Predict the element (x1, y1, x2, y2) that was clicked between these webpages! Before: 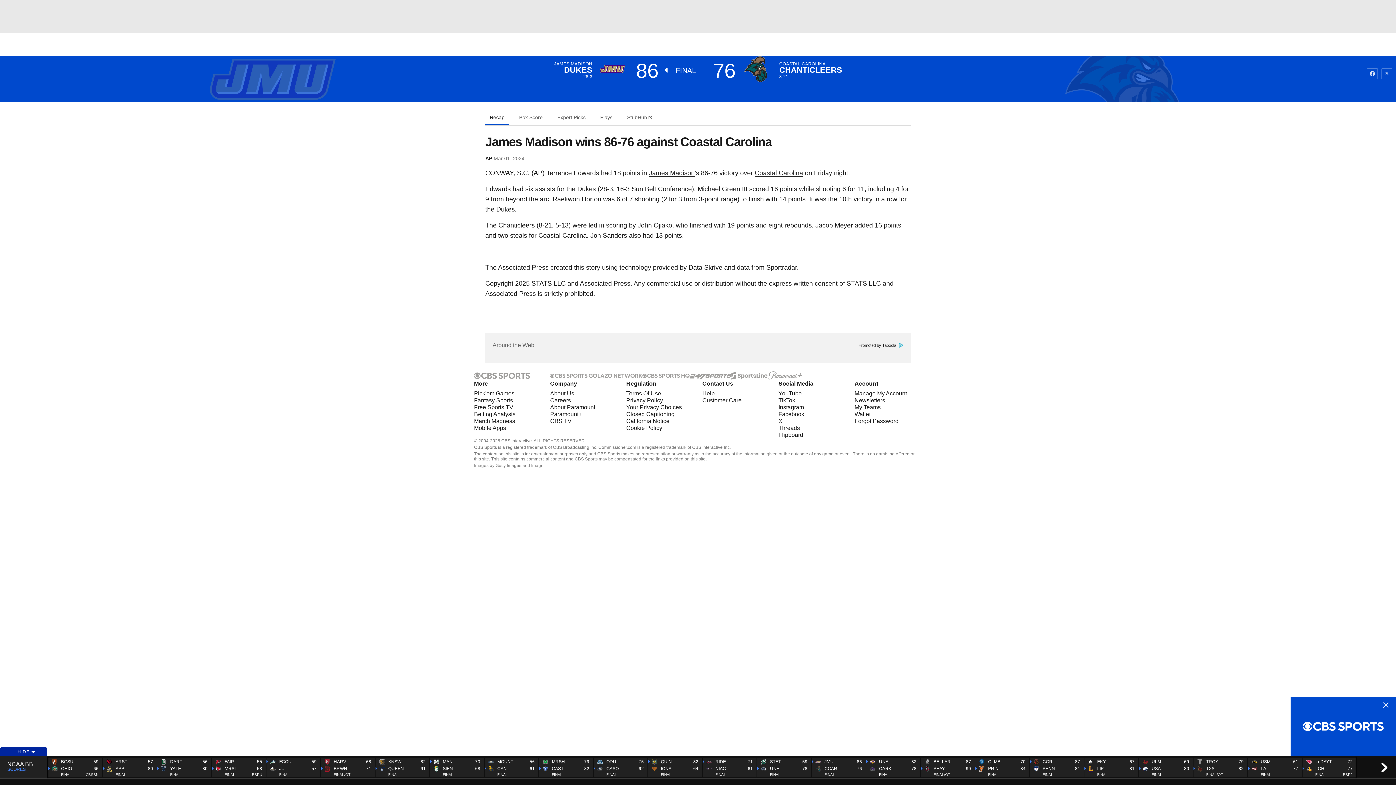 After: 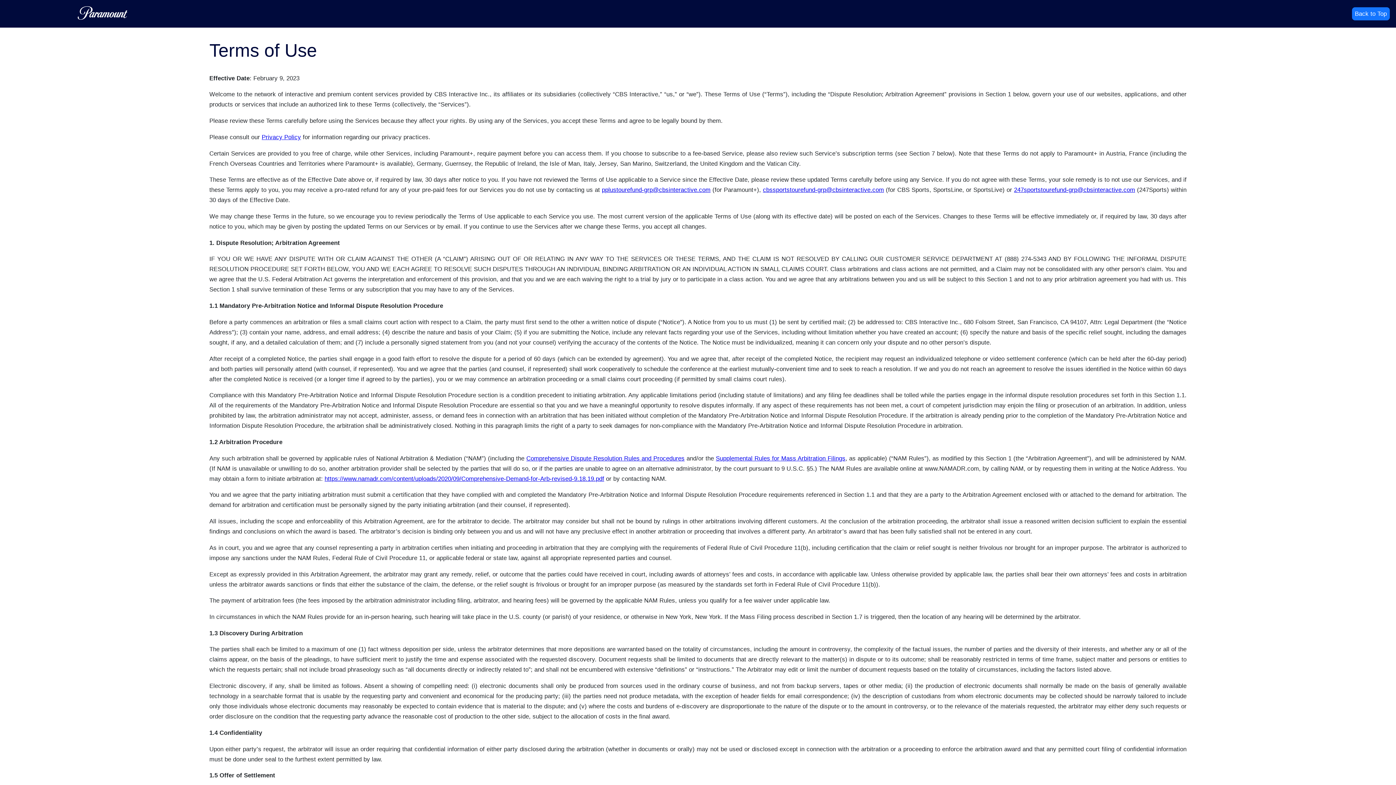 Action: bbox: (626, 390, 661, 396) label: Terms Of Use